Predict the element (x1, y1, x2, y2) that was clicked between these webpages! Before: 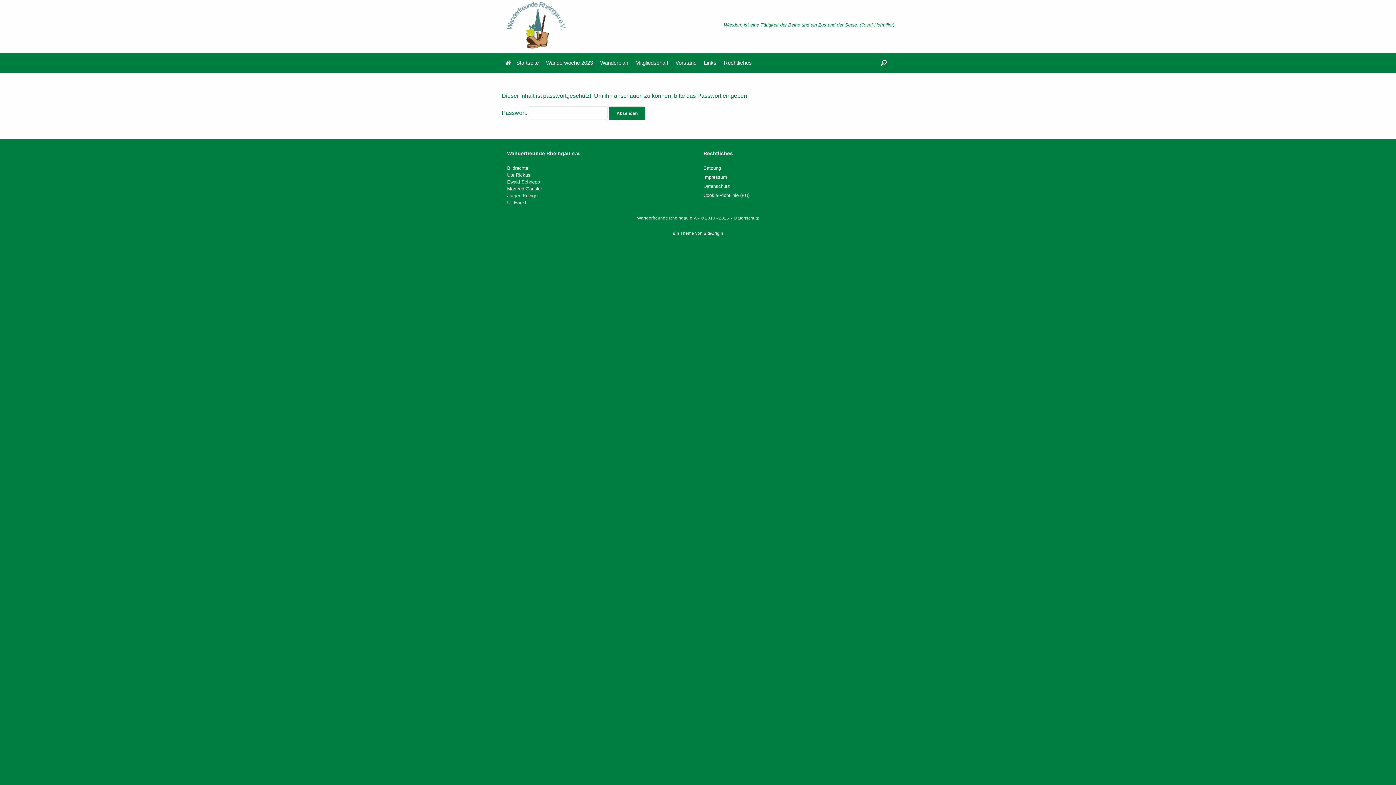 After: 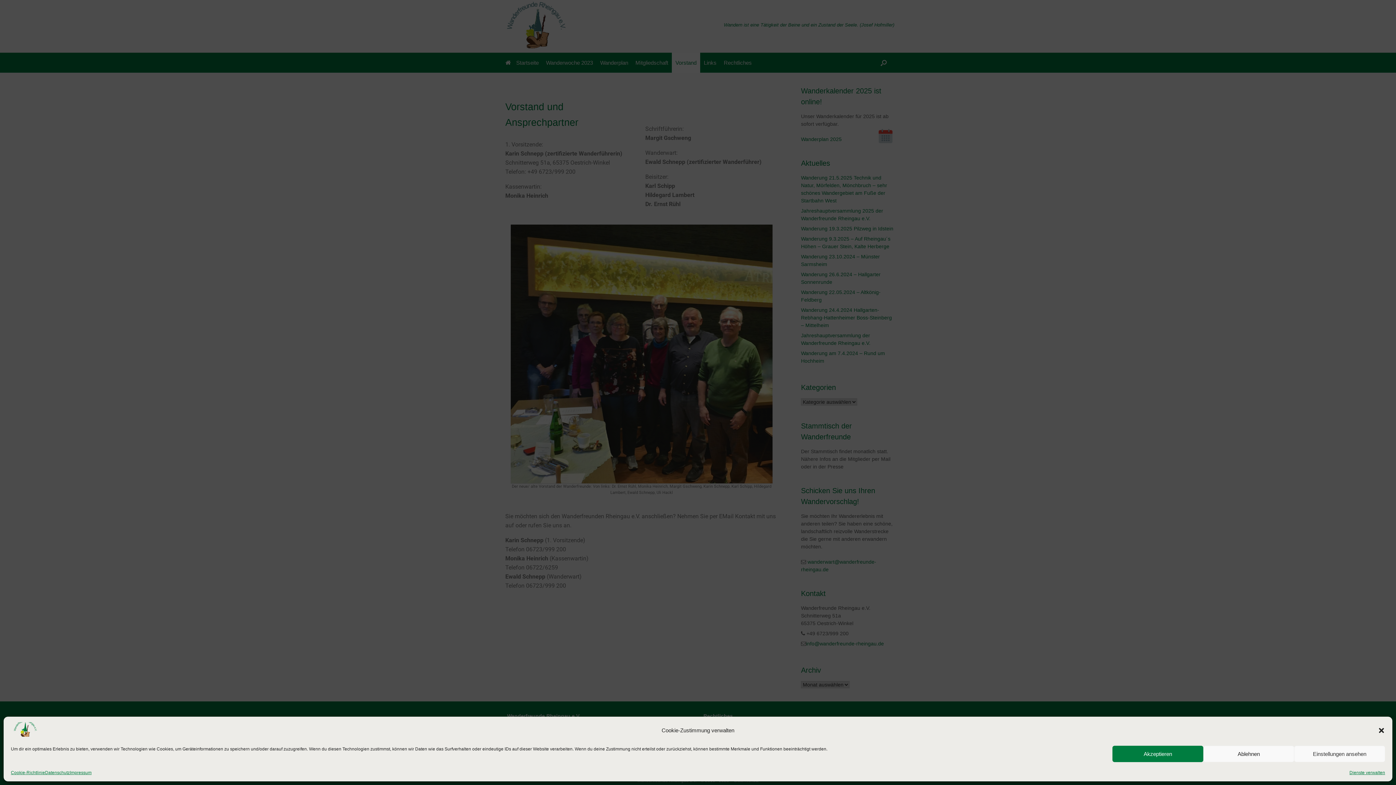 Action: bbox: (672, 52, 700, 72) label: Vorstand